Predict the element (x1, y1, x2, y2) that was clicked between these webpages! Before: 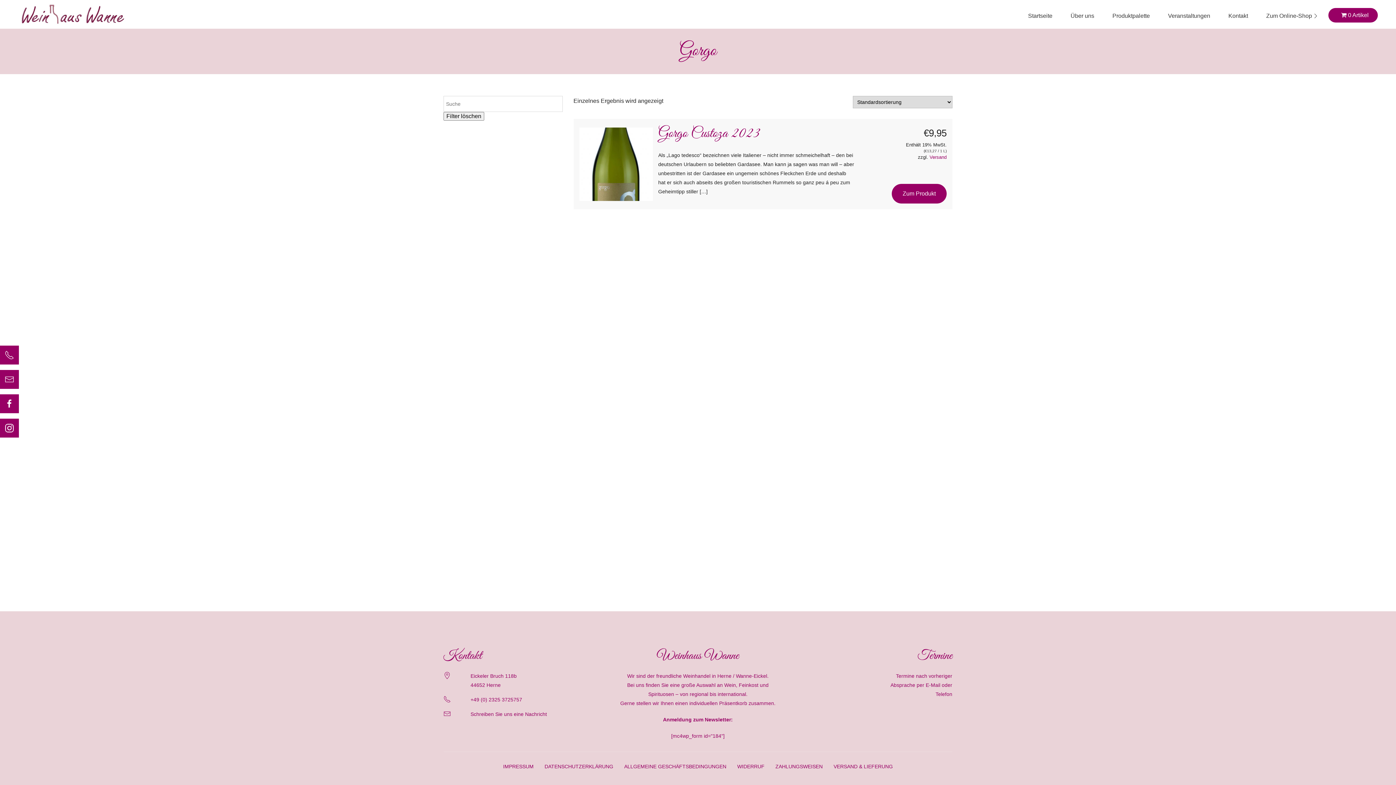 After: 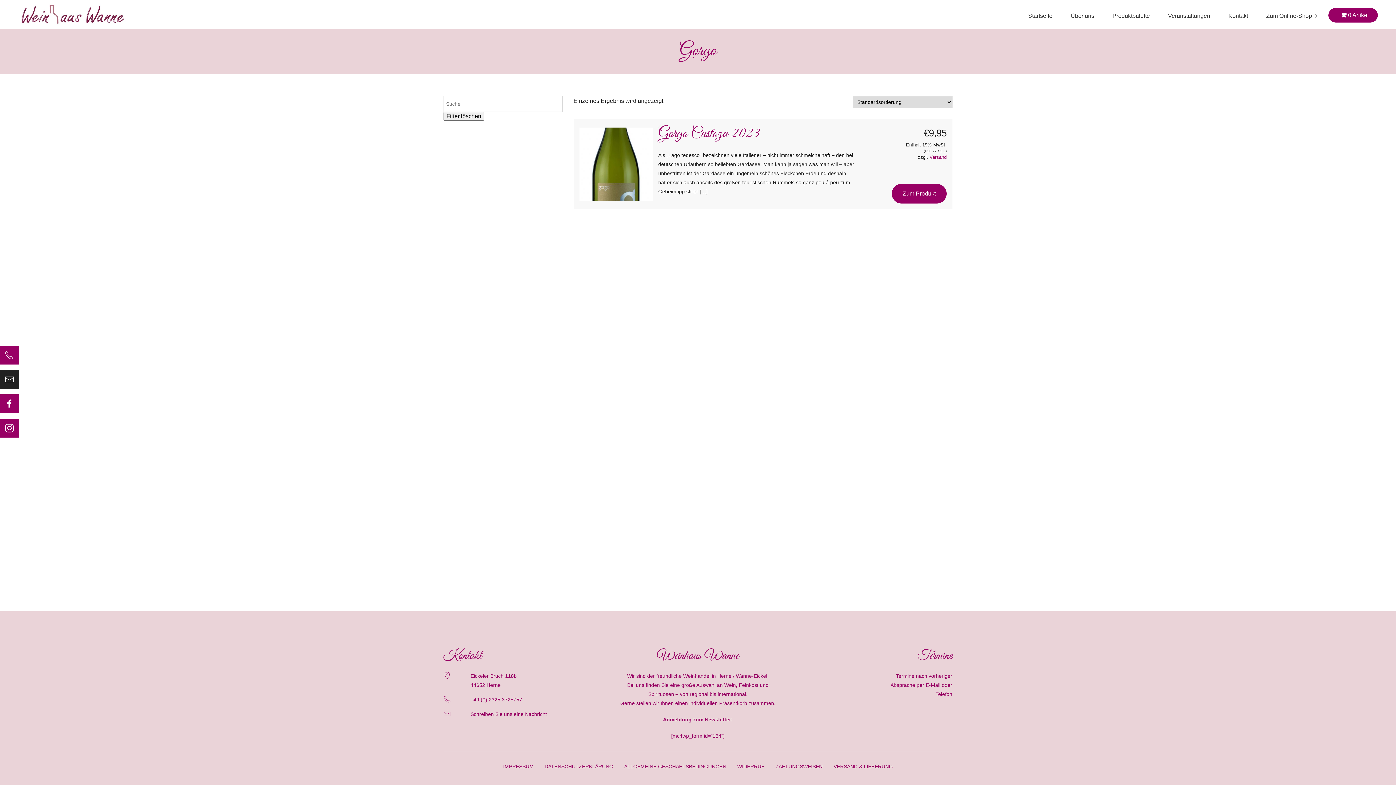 Action: bbox: (0, 370, 18, 389)